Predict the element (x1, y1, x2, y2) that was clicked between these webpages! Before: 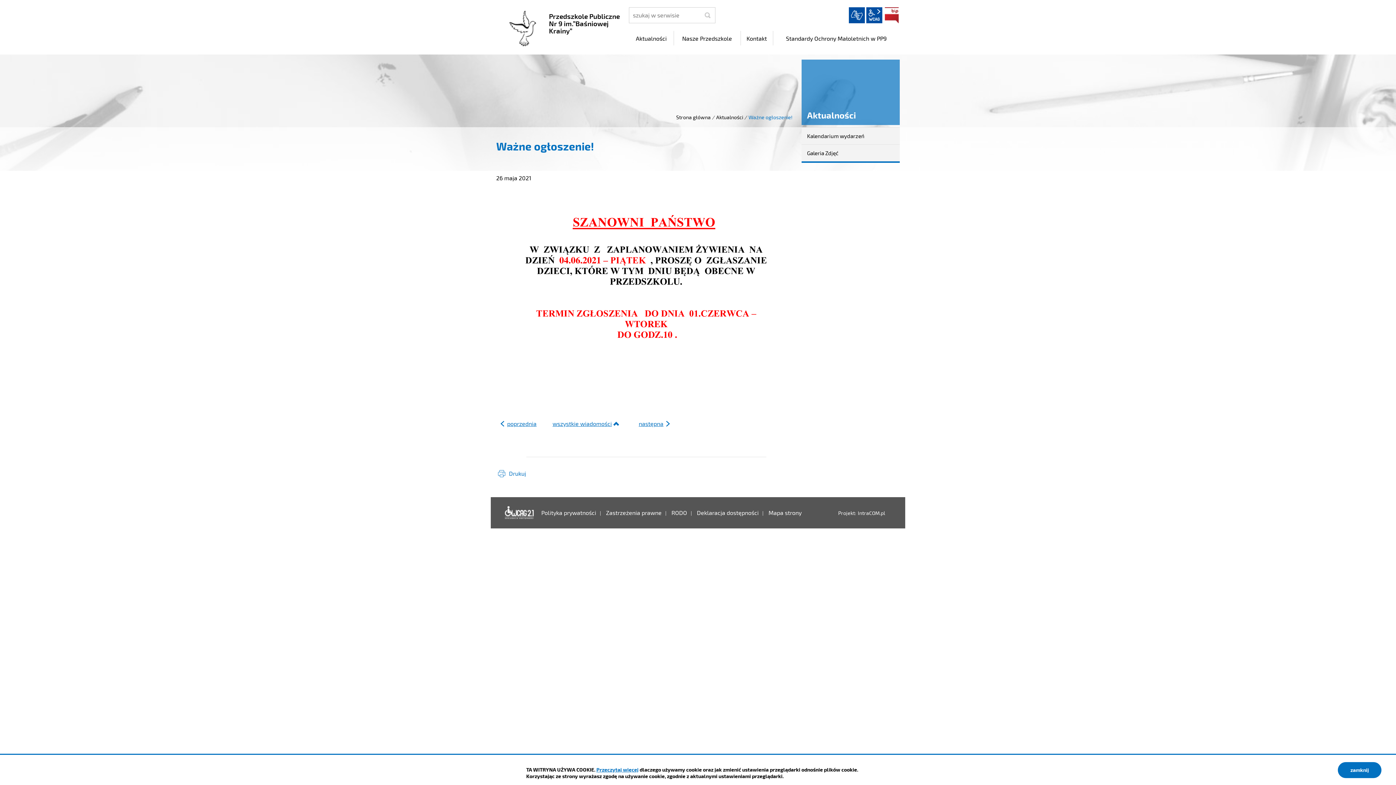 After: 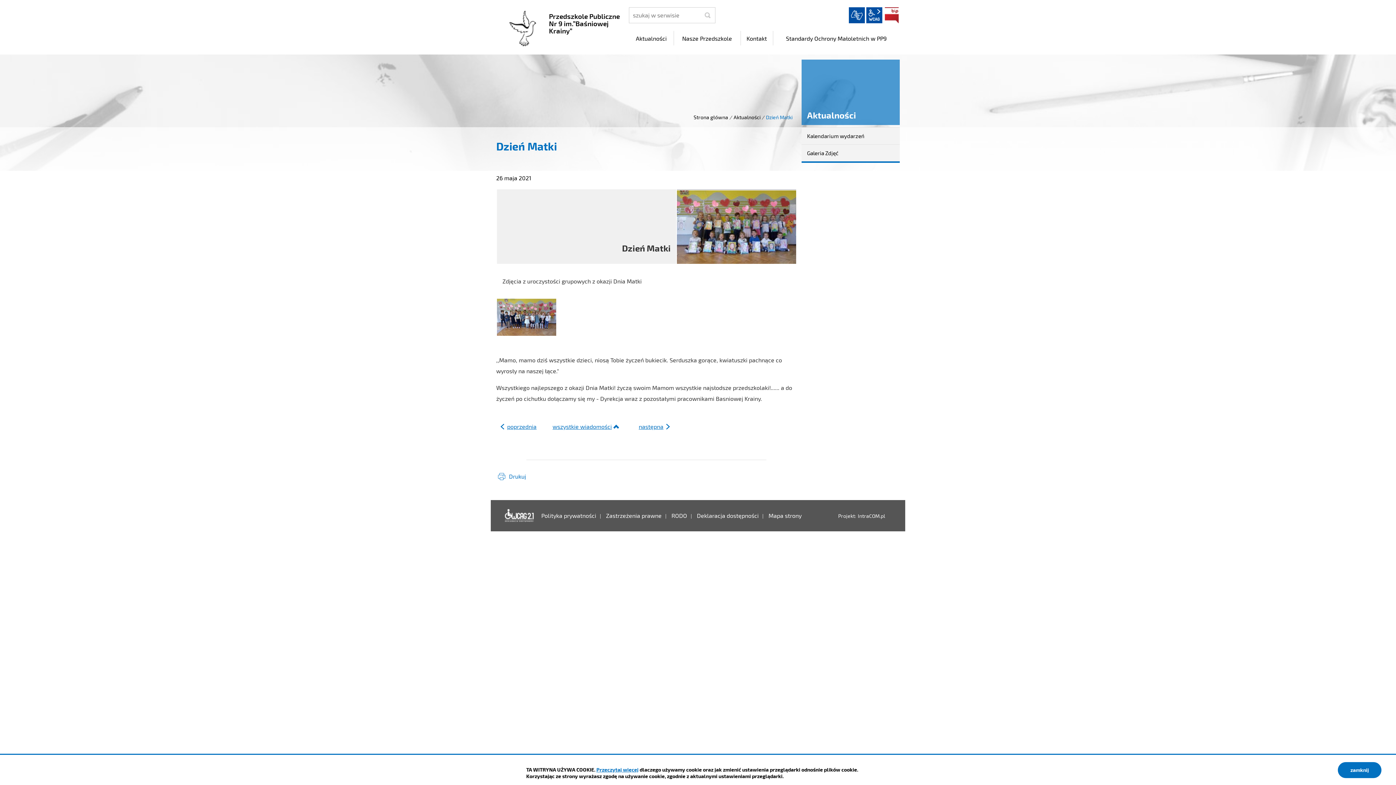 Action: bbox: (496, 416, 536, 432) label: poprzednia